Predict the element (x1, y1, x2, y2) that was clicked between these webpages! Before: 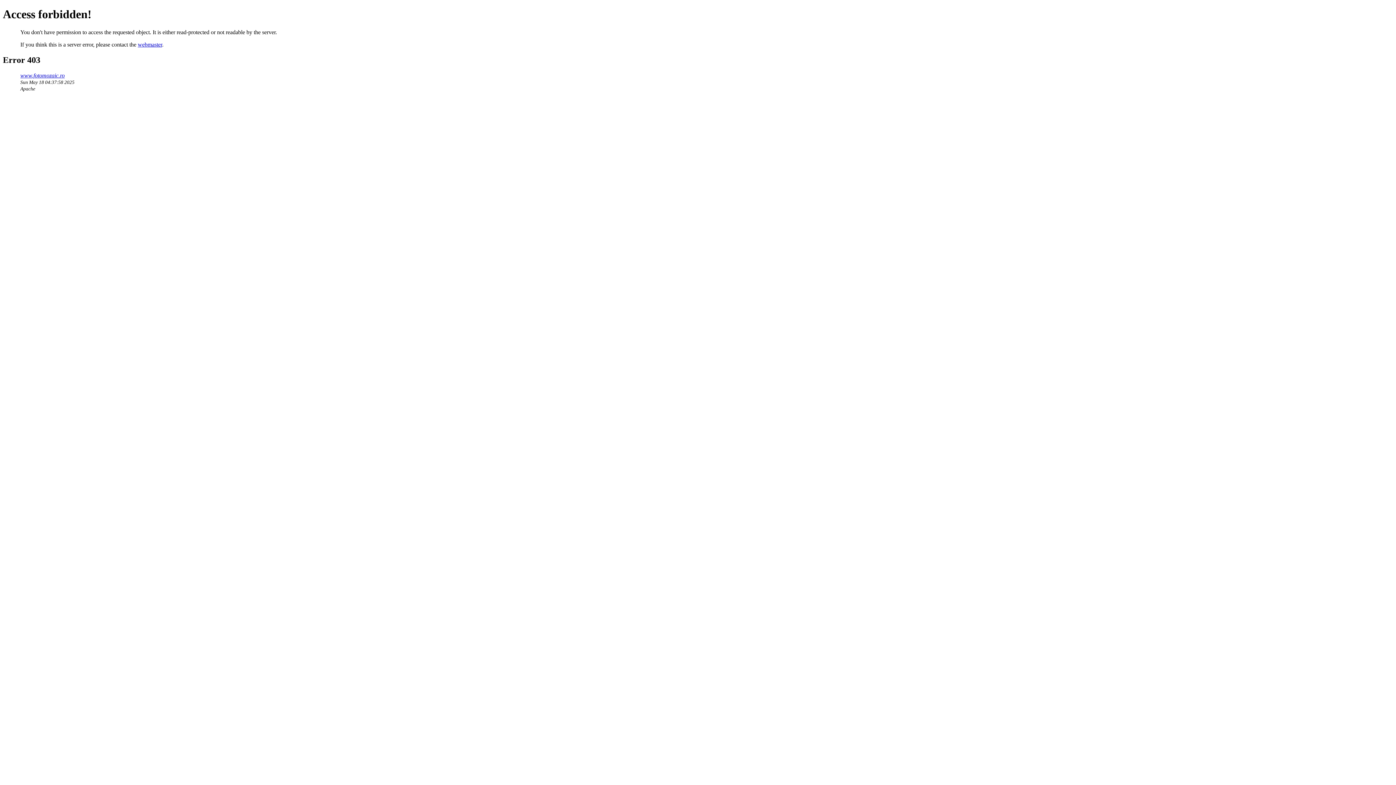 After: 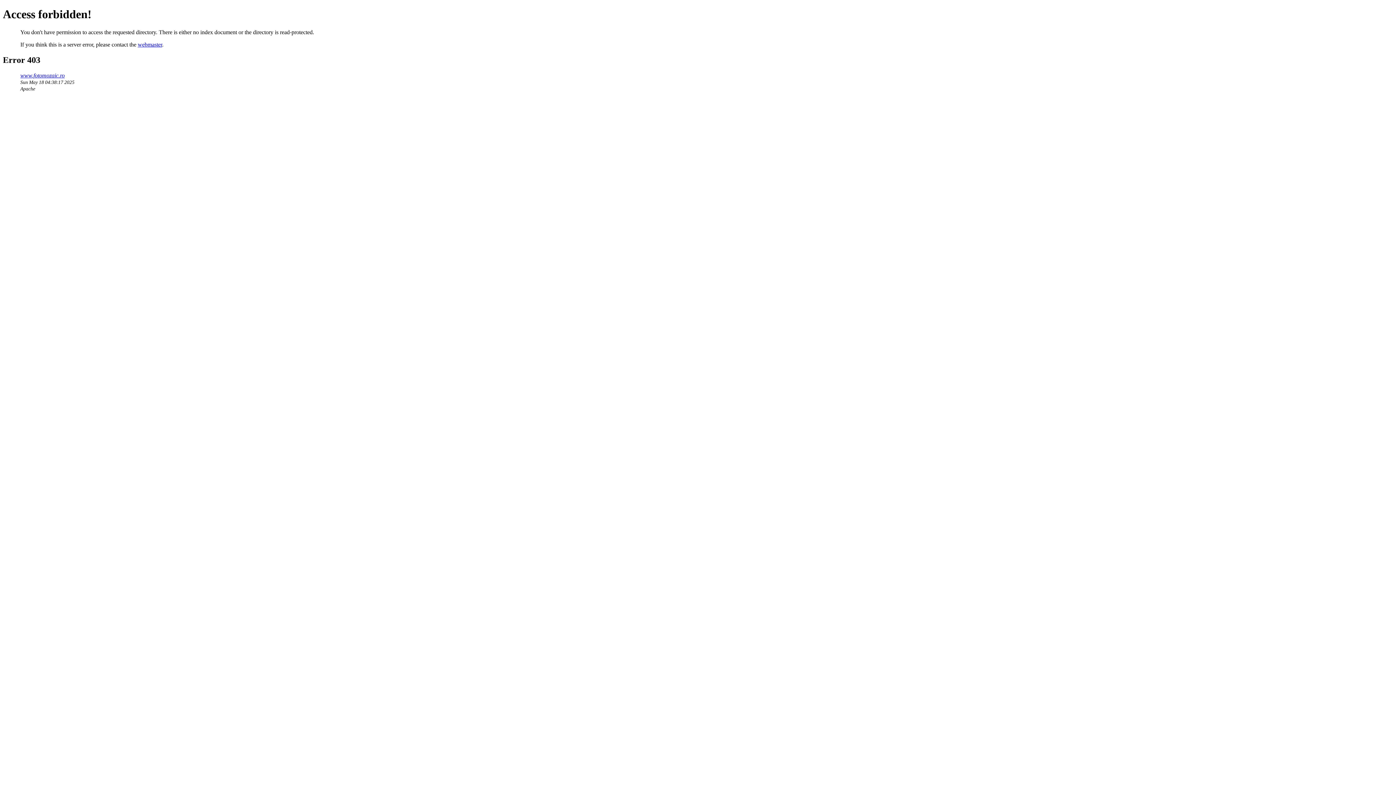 Action: label: www.fotomozaic.ro bbox: (20, 72, 64, 78)